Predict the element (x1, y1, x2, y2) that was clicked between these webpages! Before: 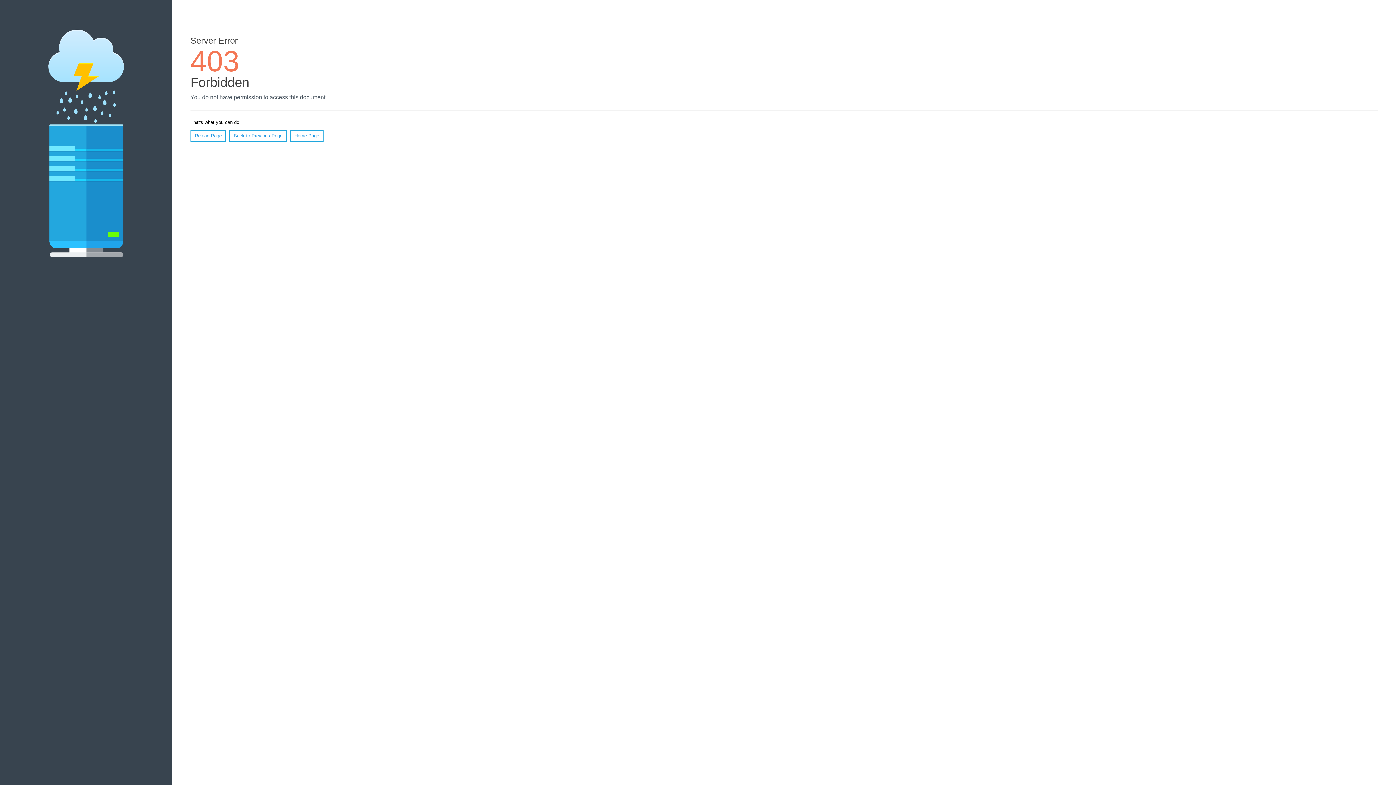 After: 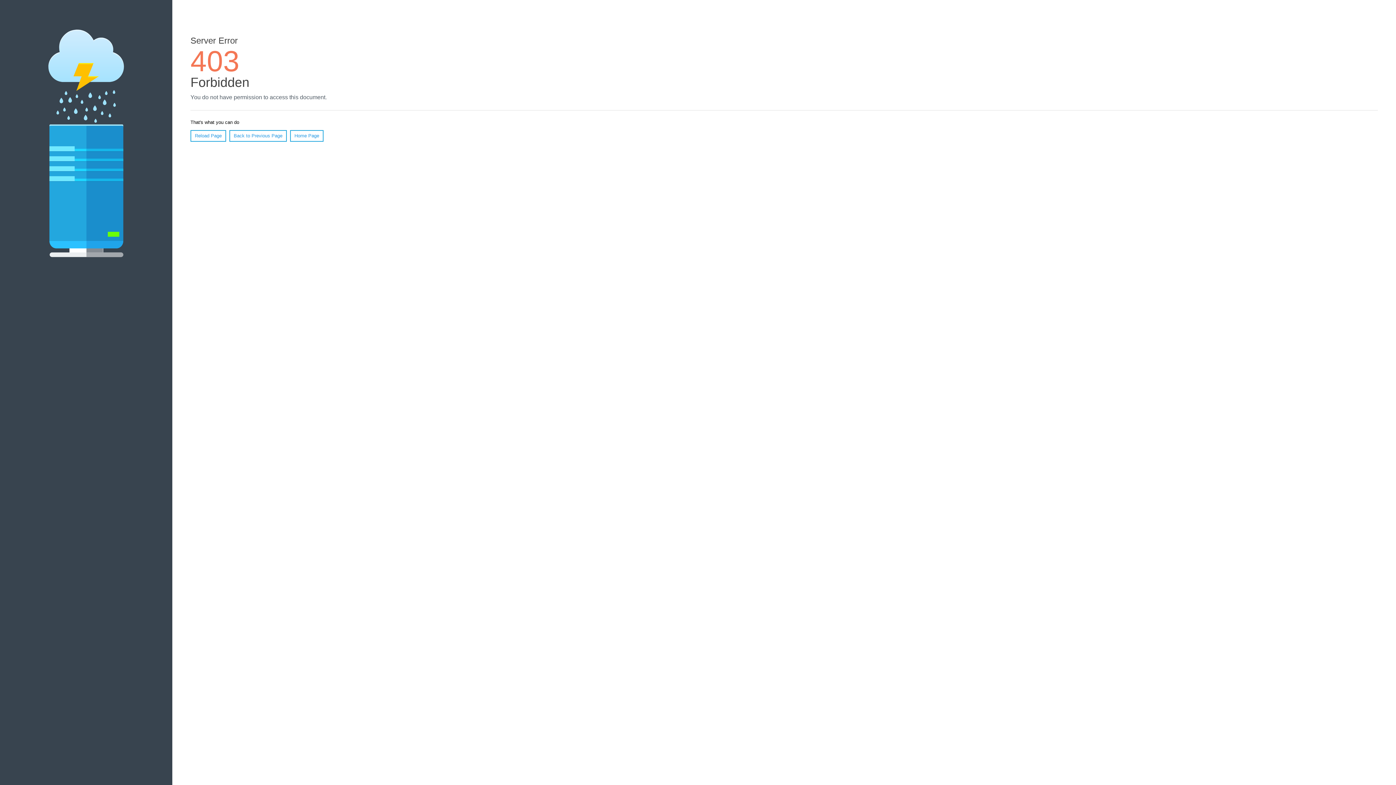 Action: label: Home Page bbox: (290, 130, 323, 141)